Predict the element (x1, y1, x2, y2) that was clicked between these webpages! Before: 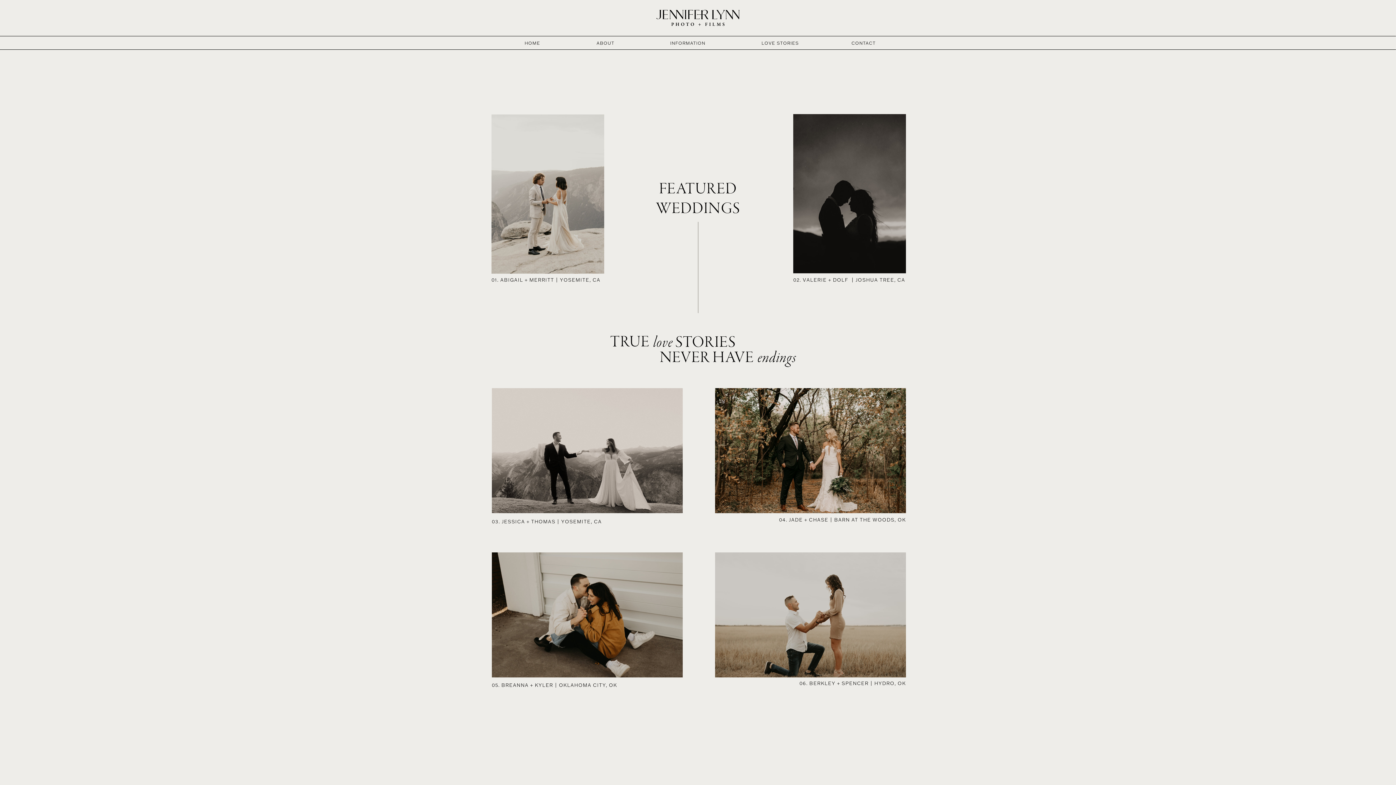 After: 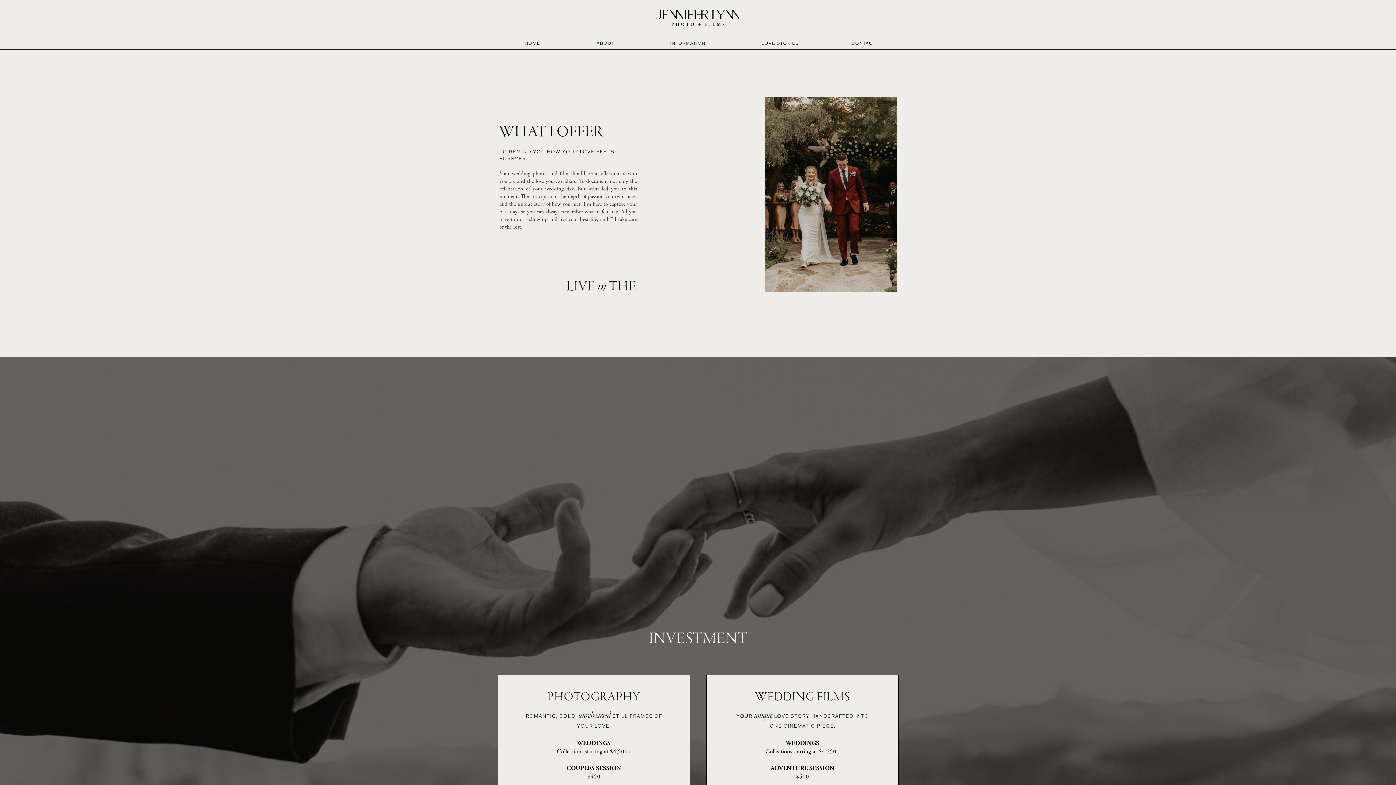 Action: label: INFORMATION
 bbox: (663, 40, 712, 47)